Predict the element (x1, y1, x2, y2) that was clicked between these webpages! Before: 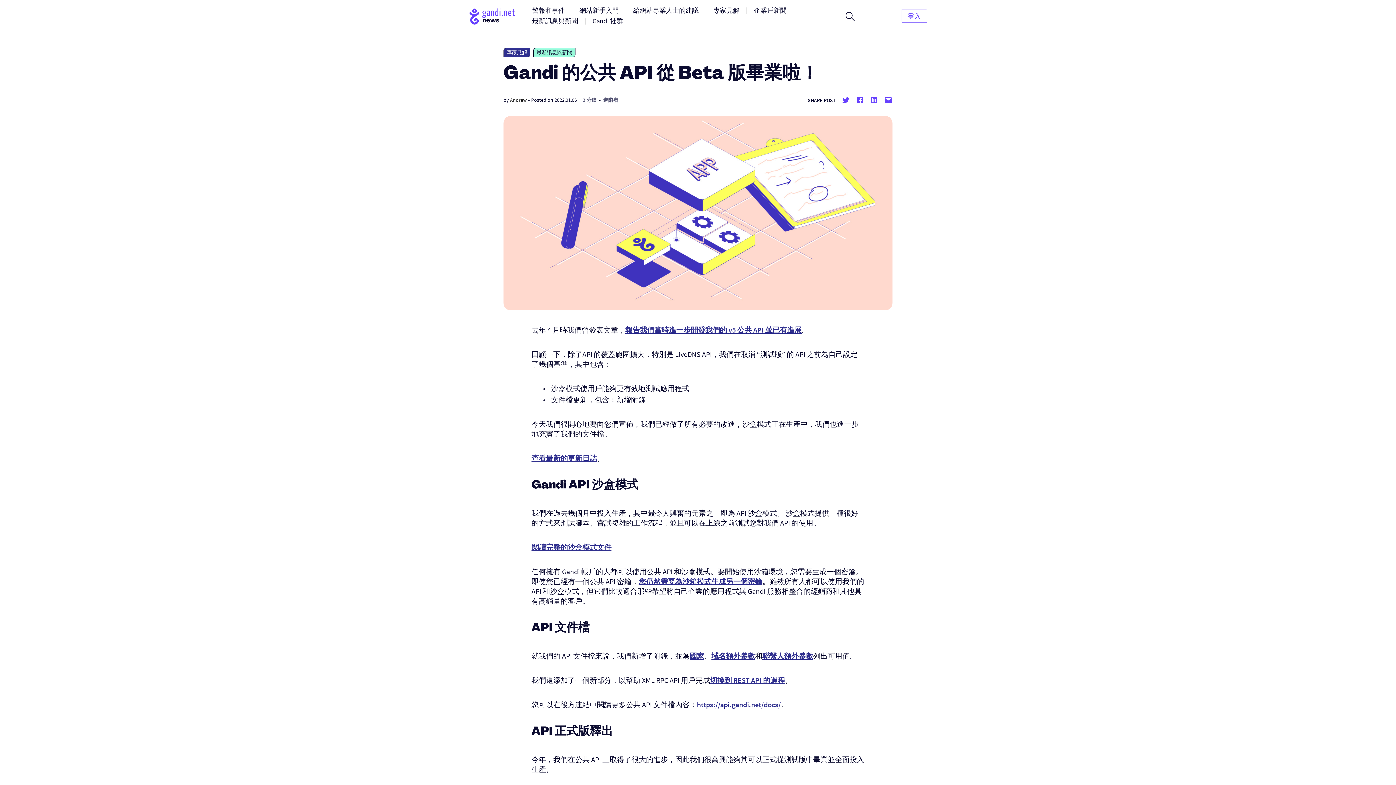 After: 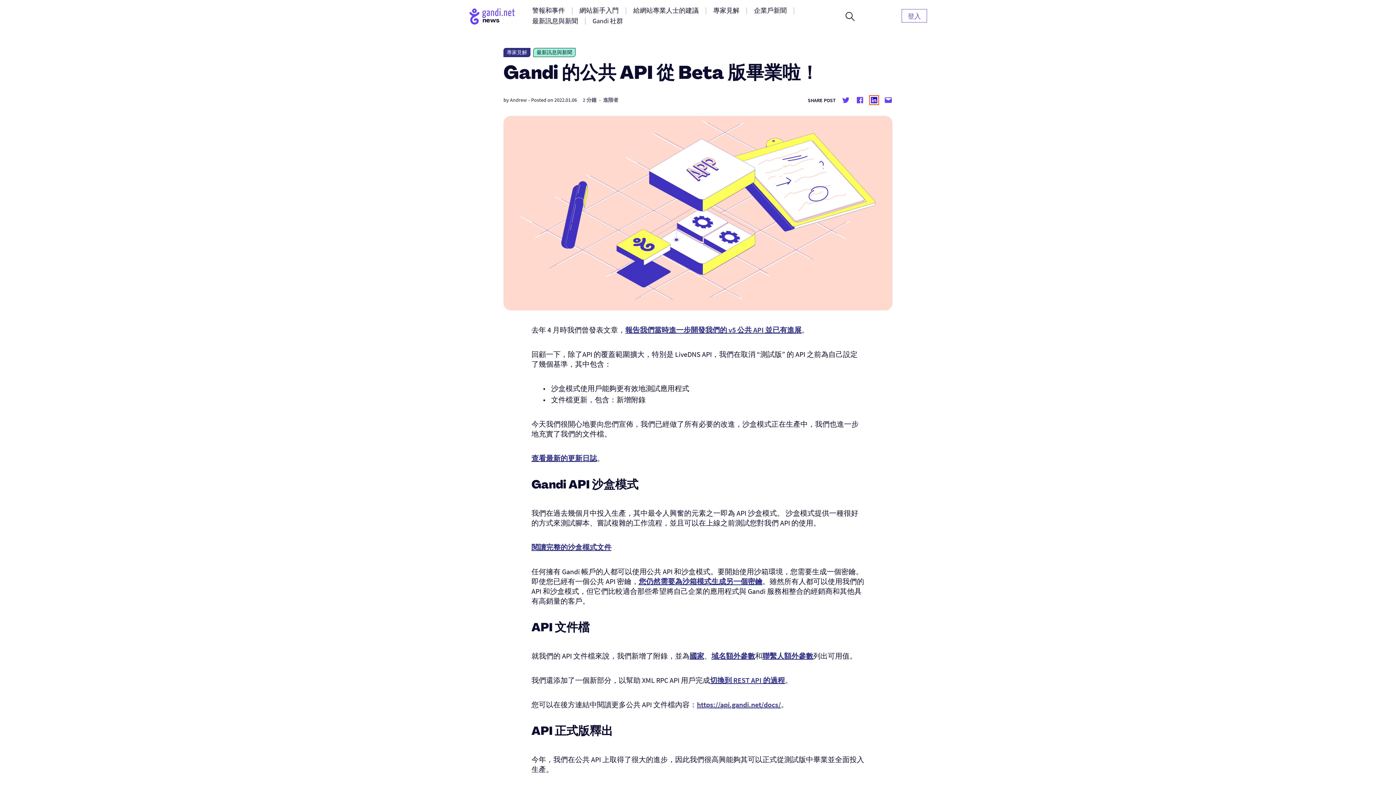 Action: label: Share on Linkedin bbox: (870, 96, 878, 104)